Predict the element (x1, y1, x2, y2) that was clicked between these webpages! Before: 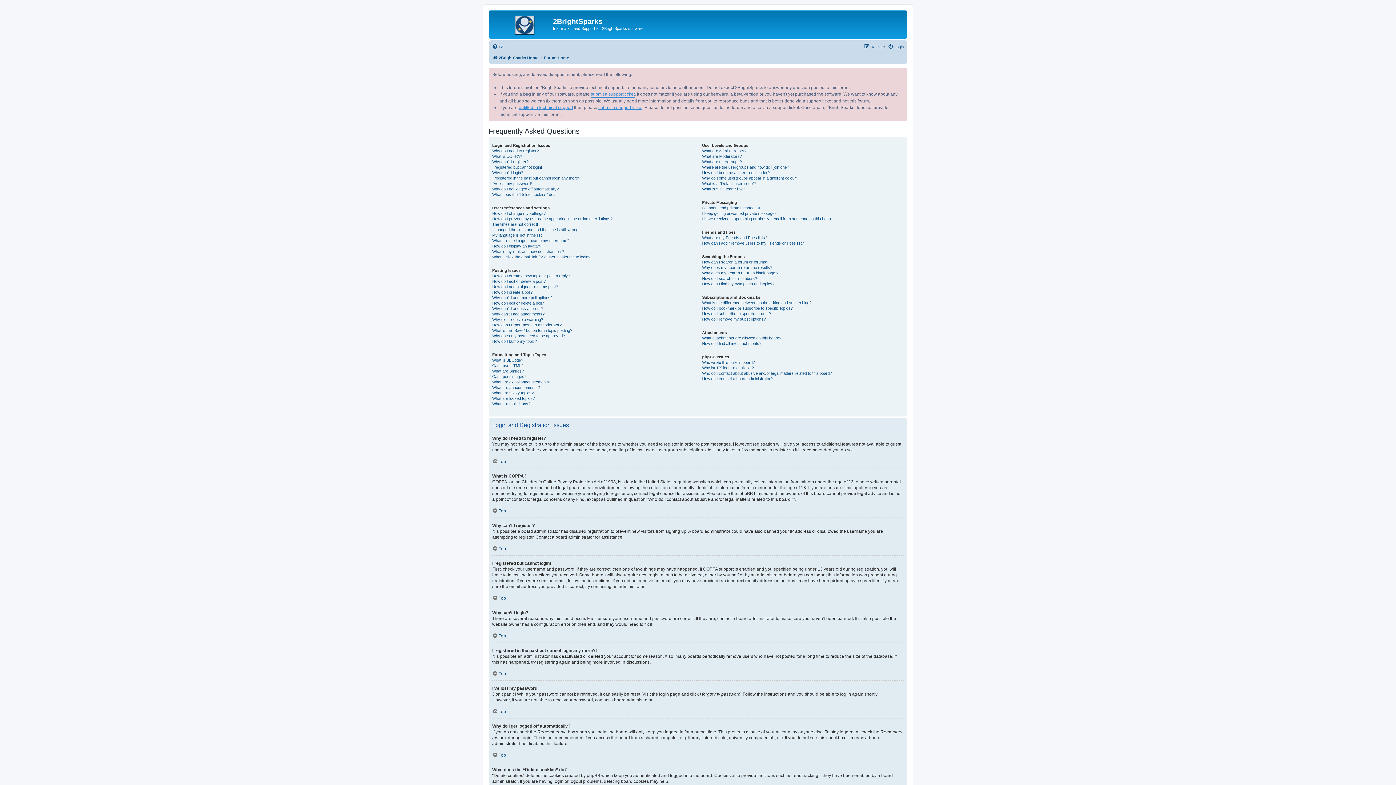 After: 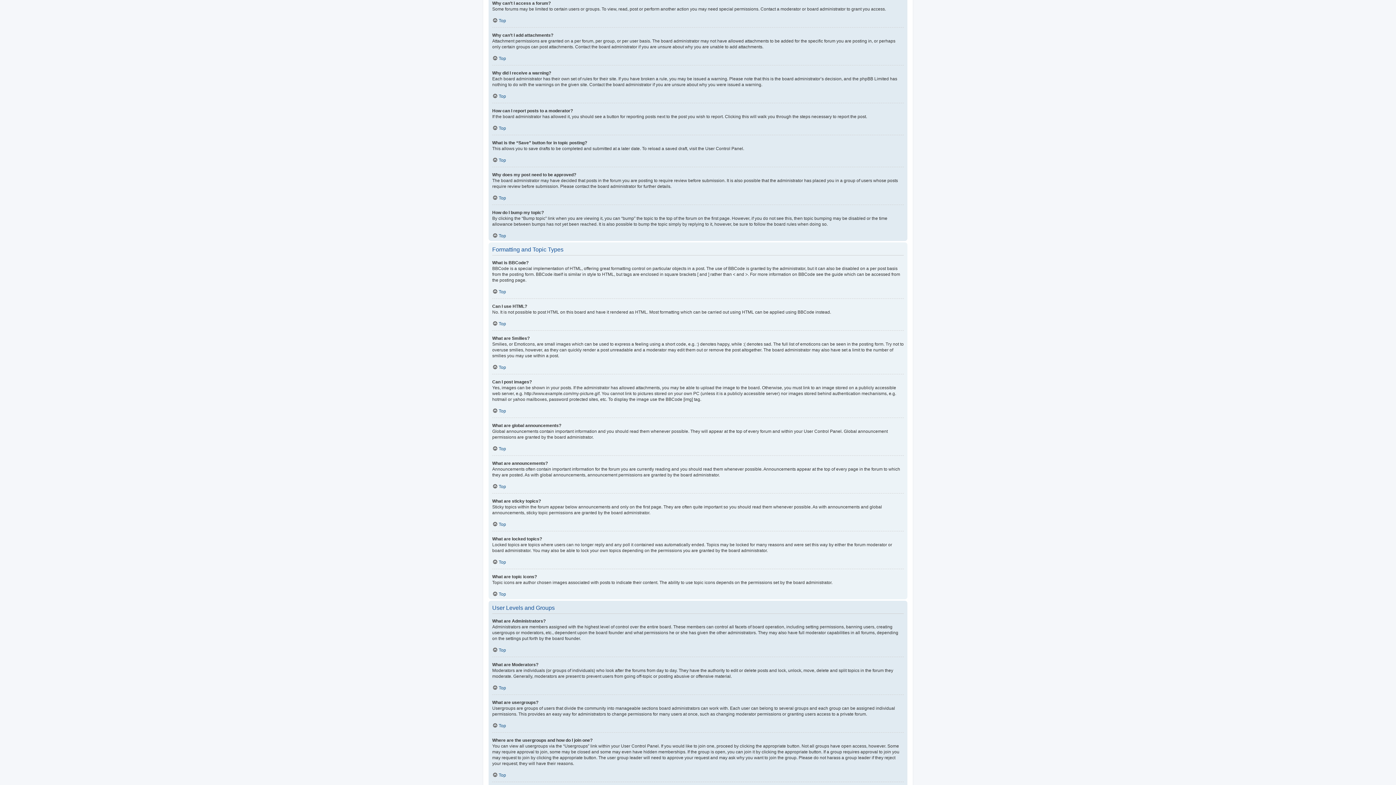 Action: label: Why can’t I access a forum? bbox: (492, 306, 542, 311)